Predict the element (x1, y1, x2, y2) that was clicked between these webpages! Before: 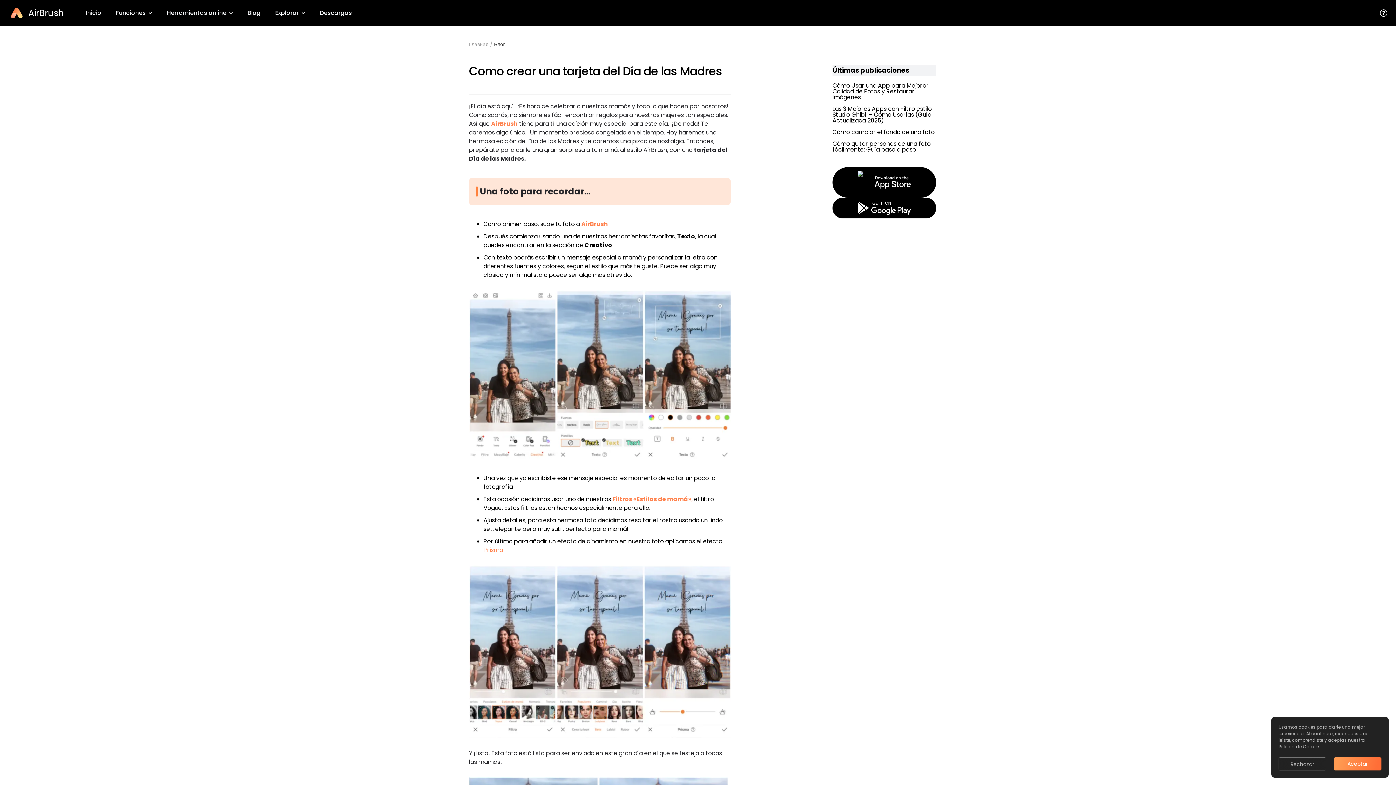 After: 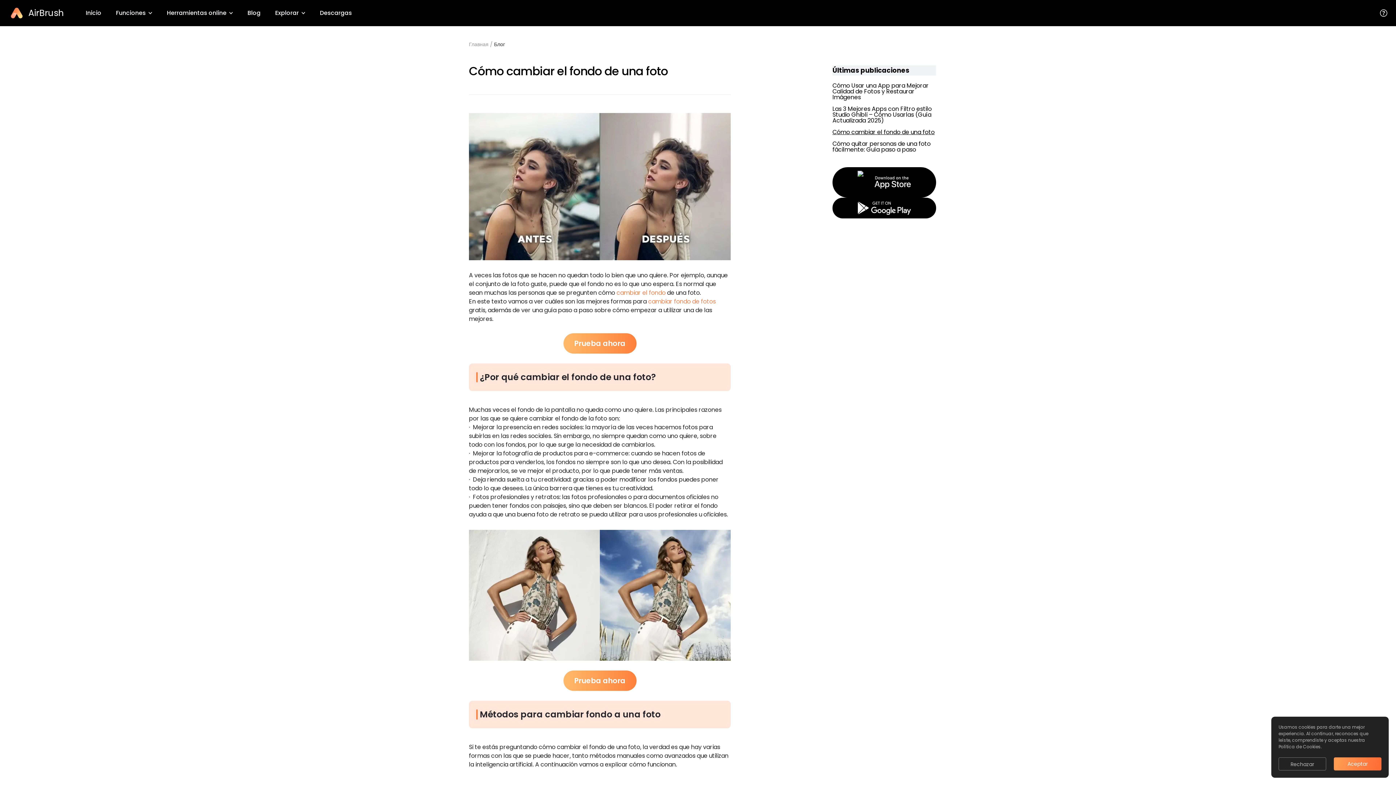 Action: label: Cómo cambiar el fondo de una foto bbox: (832, 129, 936, 135)